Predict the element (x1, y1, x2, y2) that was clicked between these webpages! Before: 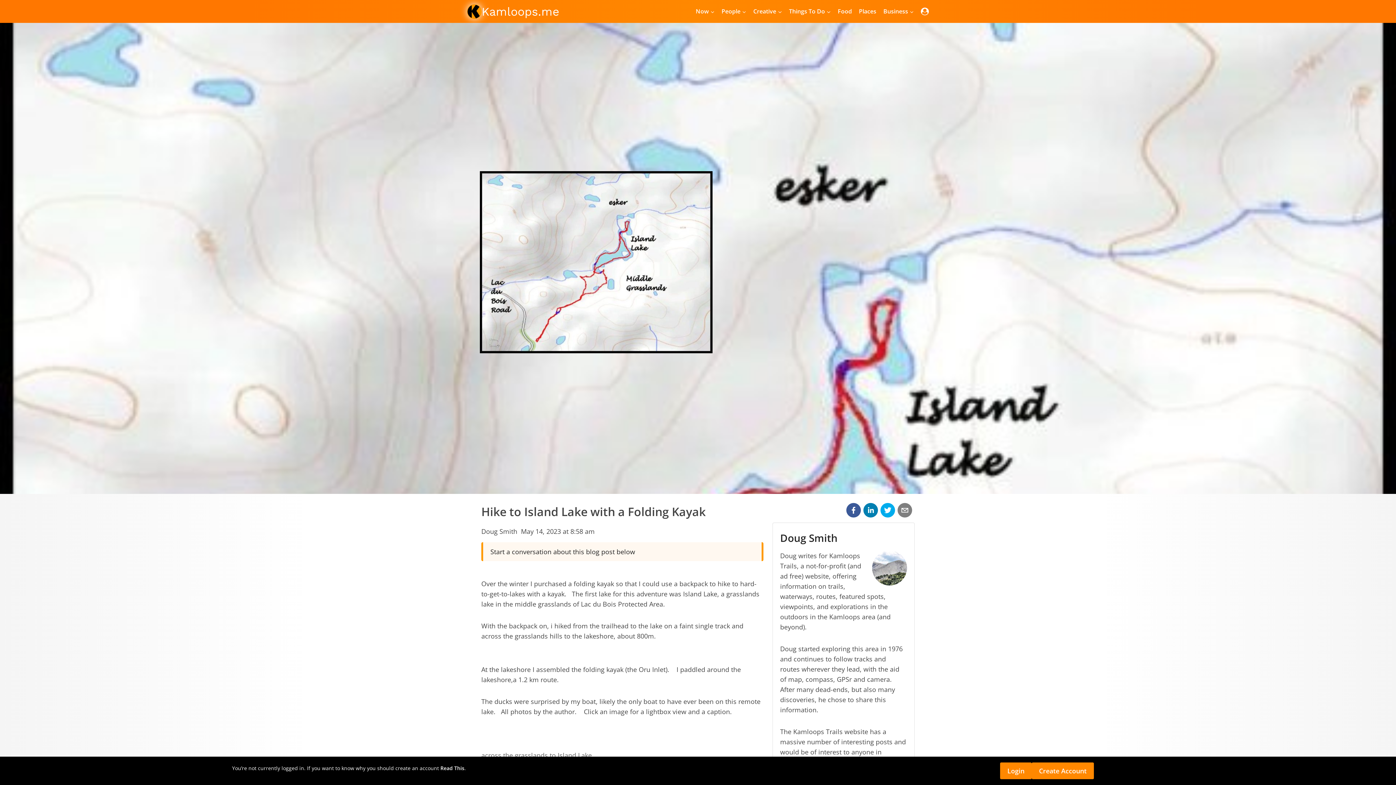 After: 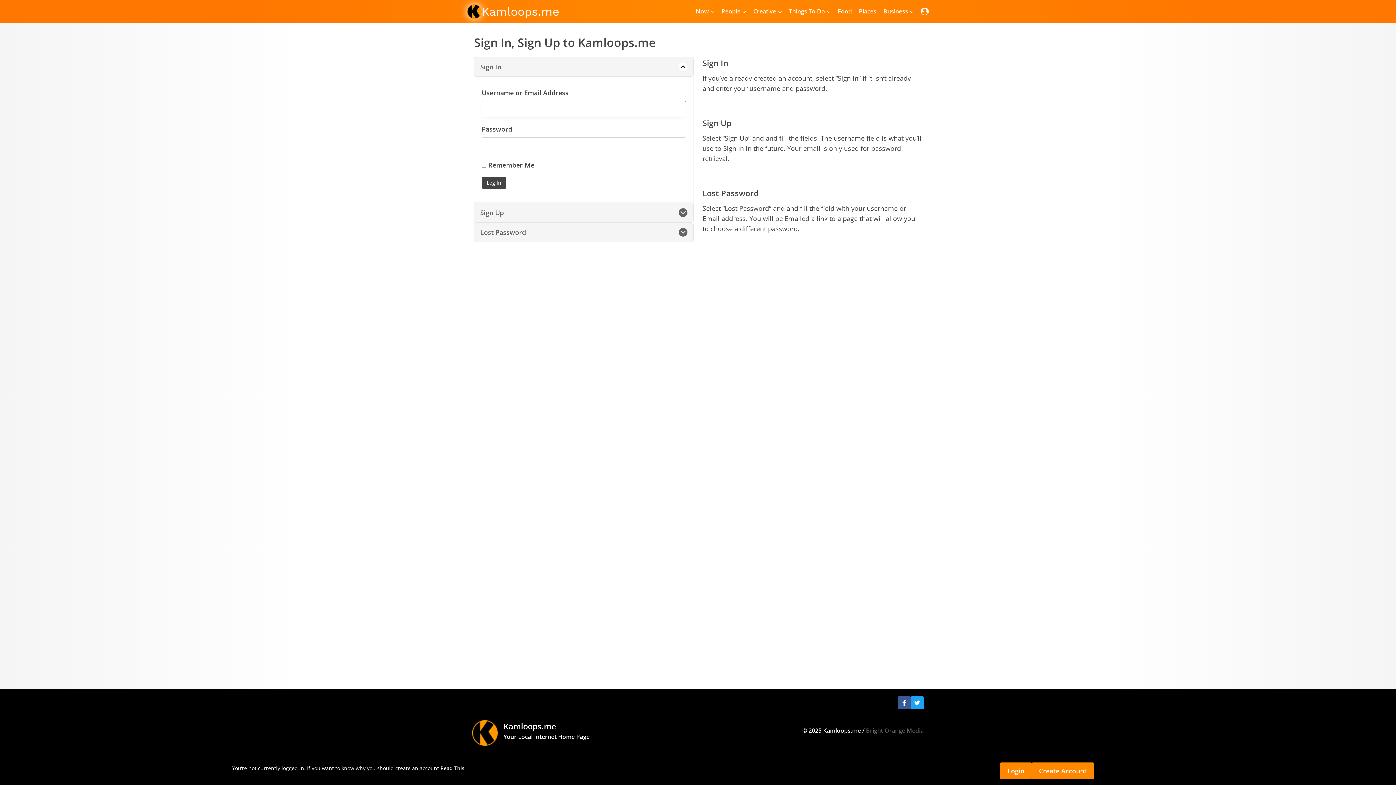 Action: bbox: (1000, 762, 1032, 779) label: Login